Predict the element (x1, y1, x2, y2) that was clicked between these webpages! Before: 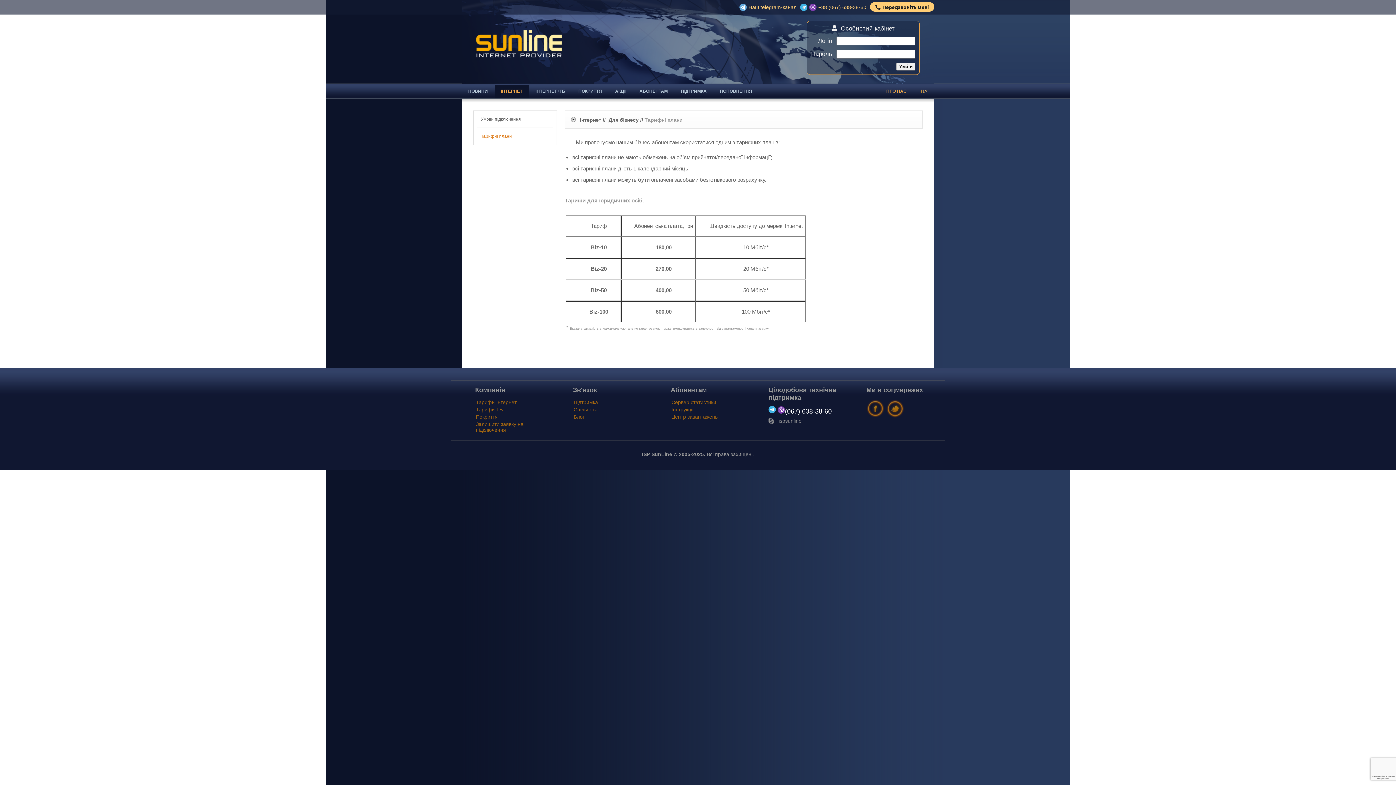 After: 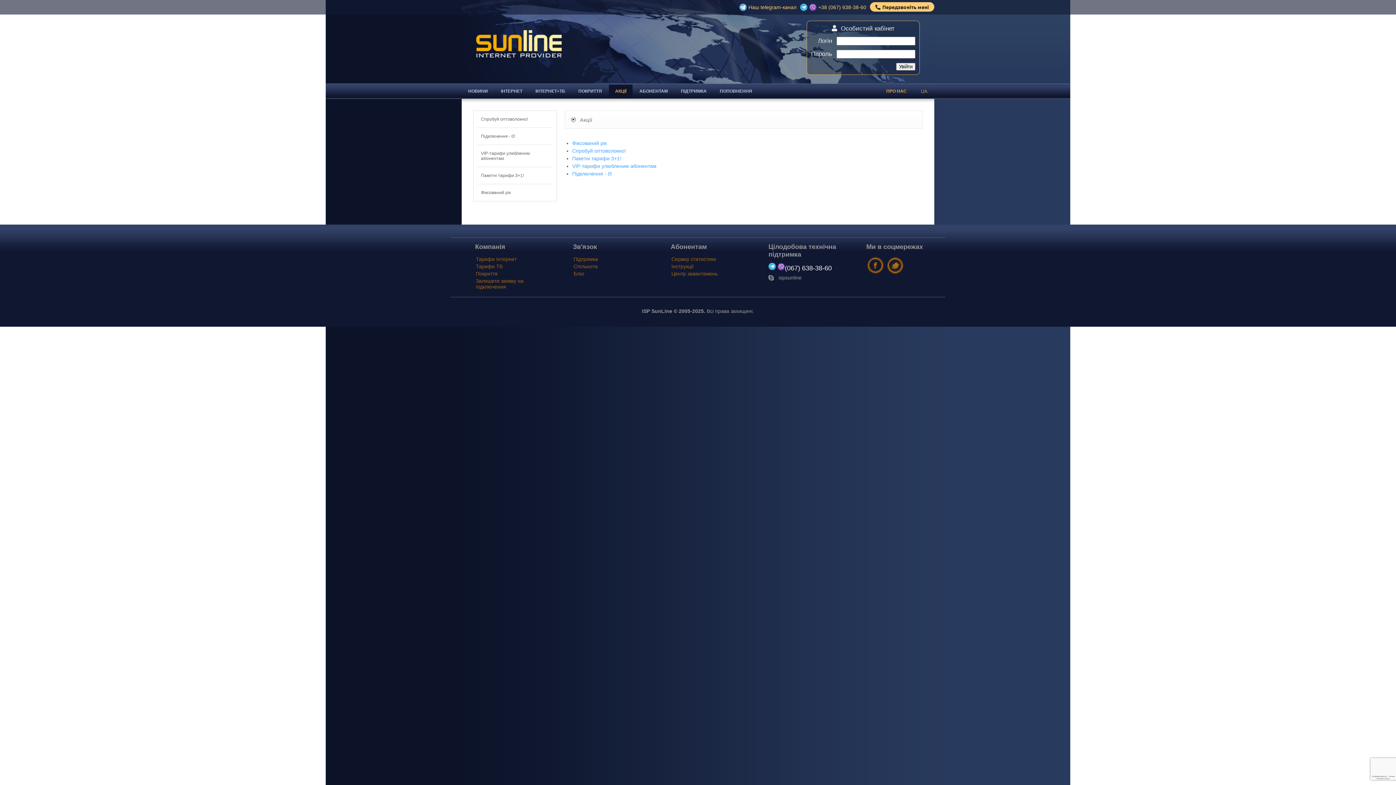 Action: bbox: (609, 84, 632, 98) label: АКЦІЇ